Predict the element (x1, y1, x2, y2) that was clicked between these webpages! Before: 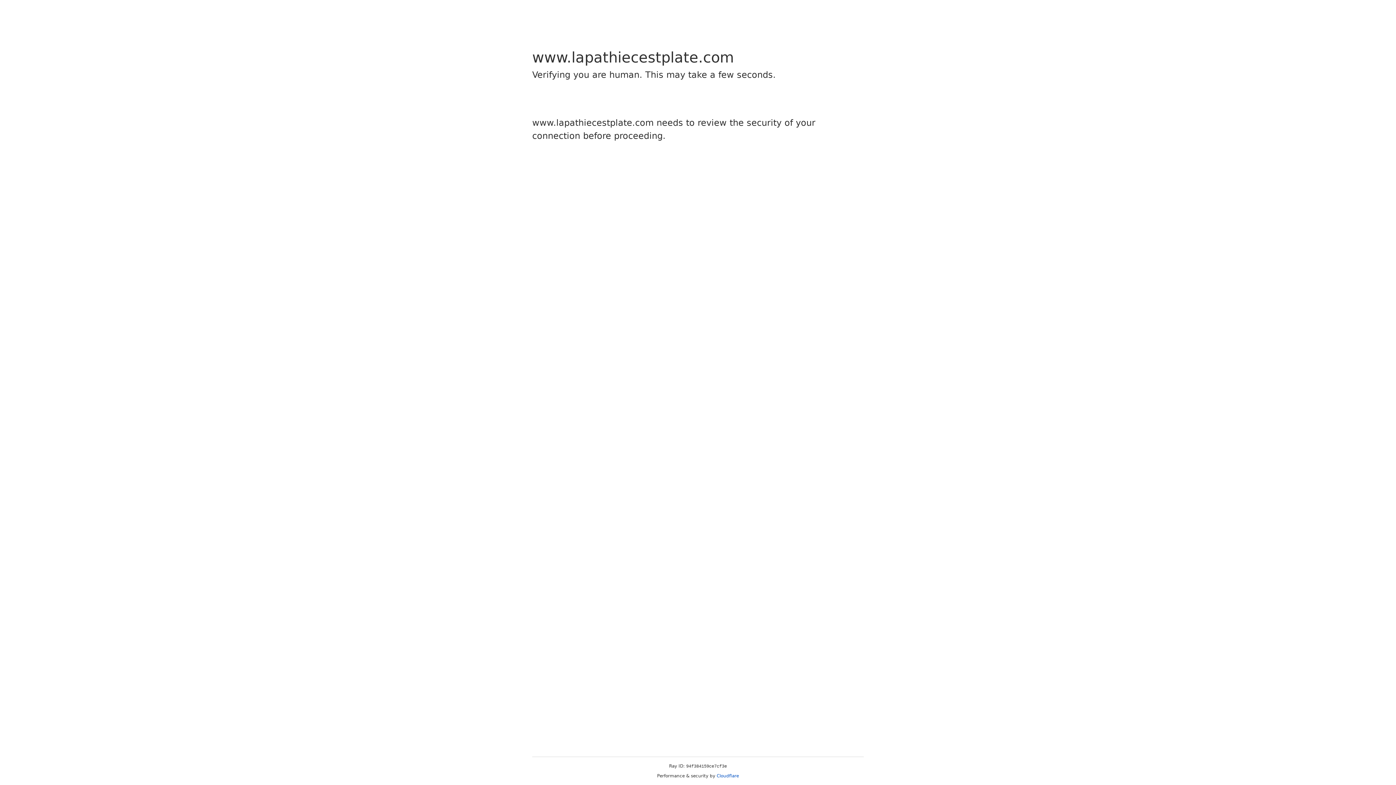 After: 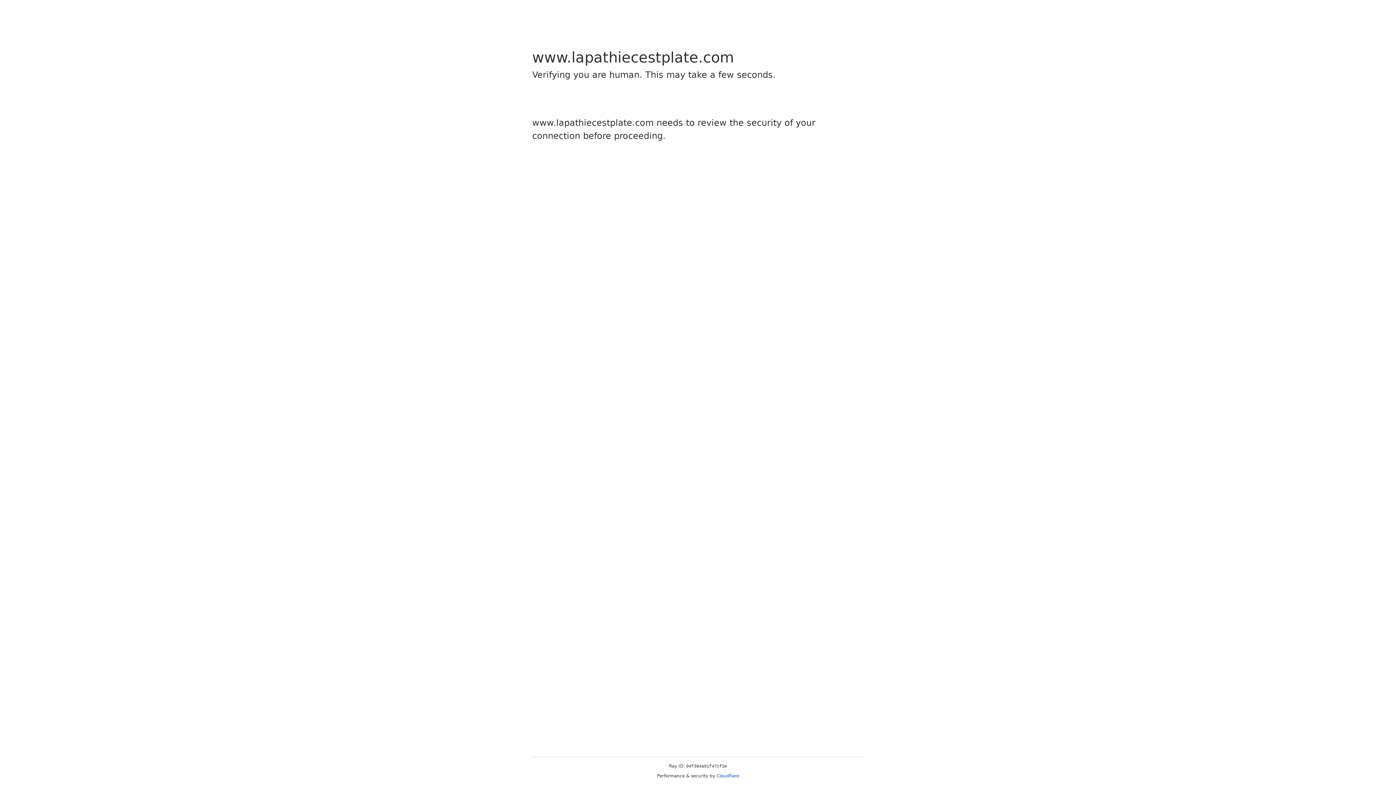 Action: label: Cloudflare bbox: (716, 773, 739, 778)